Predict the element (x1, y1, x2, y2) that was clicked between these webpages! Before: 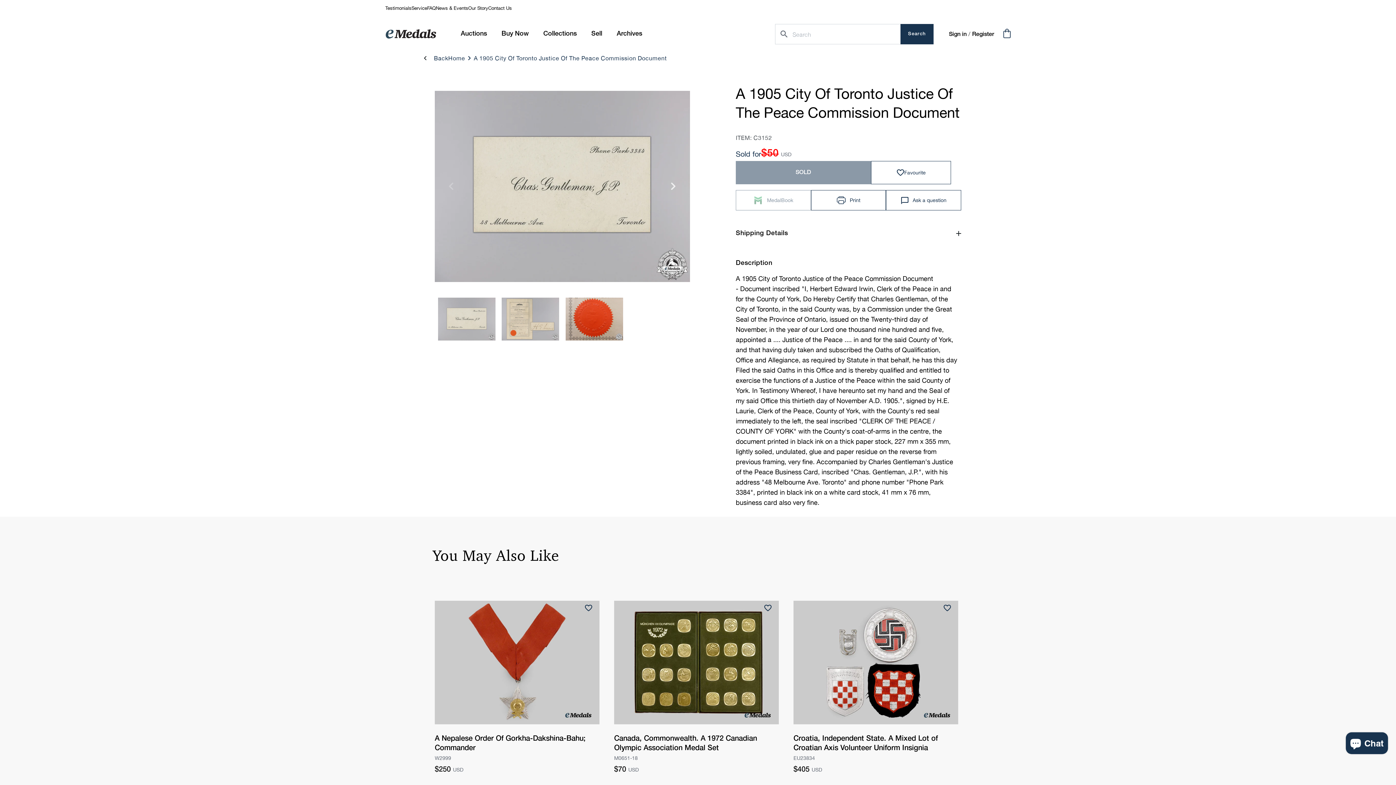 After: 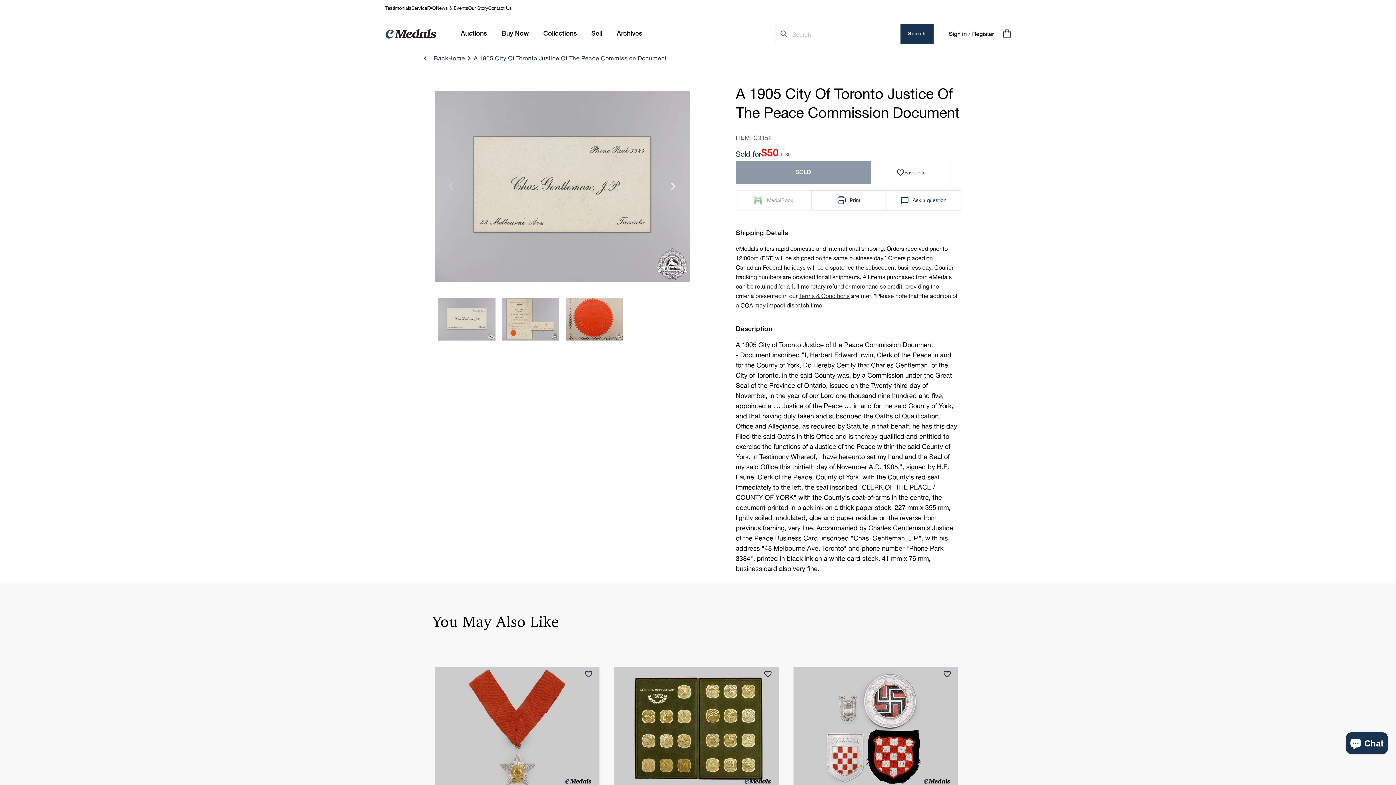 Action: label: Shipping Details bbox: (736, 223, 961, 244)